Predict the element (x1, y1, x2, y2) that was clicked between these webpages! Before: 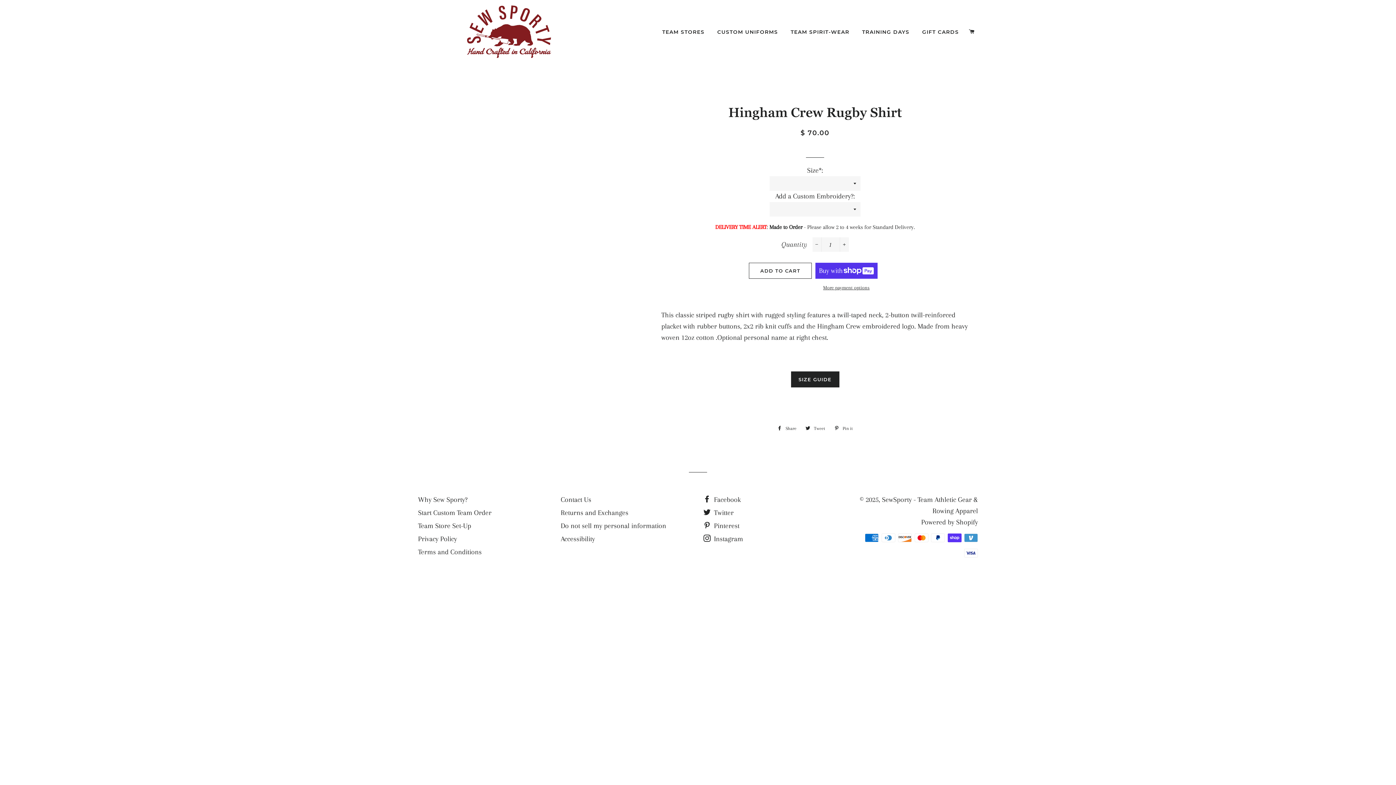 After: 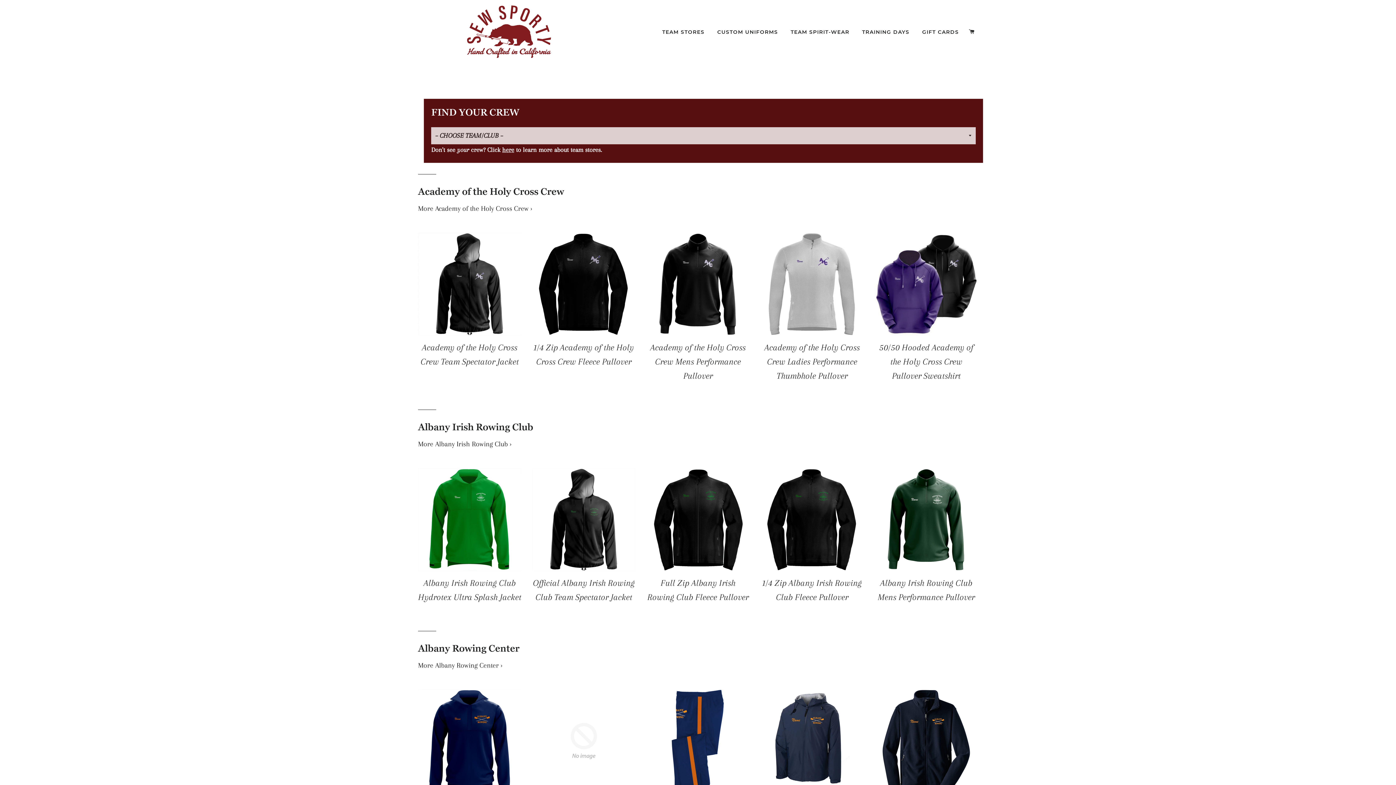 Action: bbox: (656, 22, 710, 41) label: TEAM STORES